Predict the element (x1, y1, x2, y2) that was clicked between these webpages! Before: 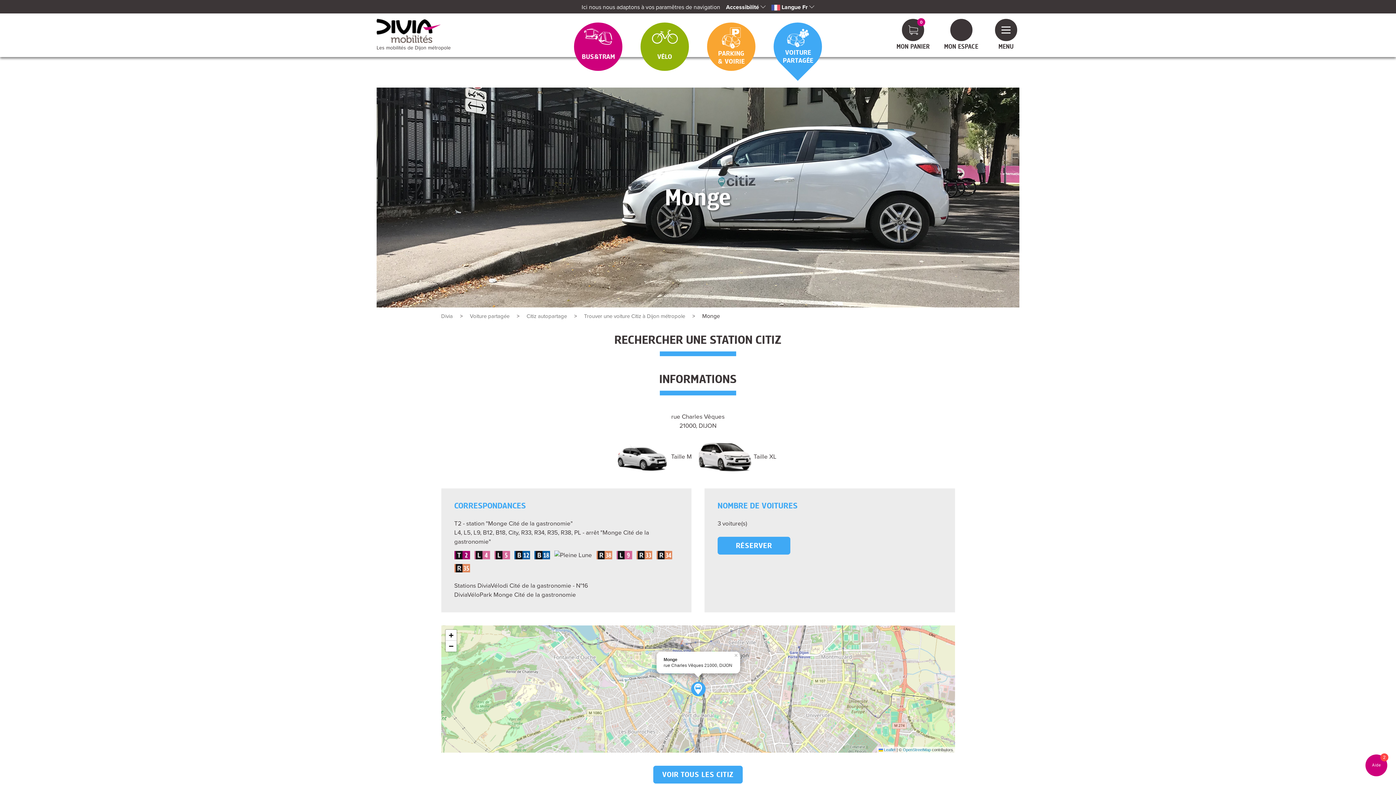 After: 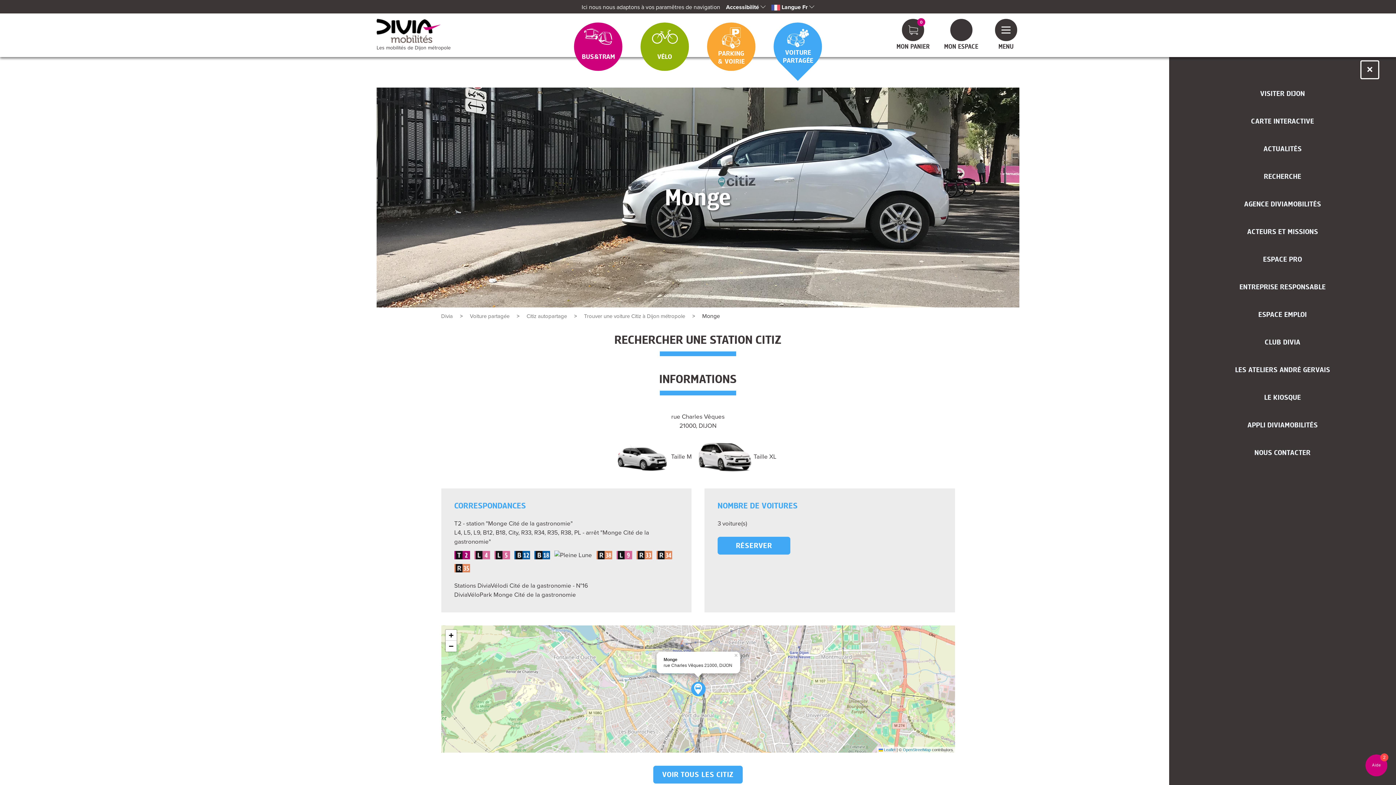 Action: bbox: (993, 18, 1019, 51) label: MENU